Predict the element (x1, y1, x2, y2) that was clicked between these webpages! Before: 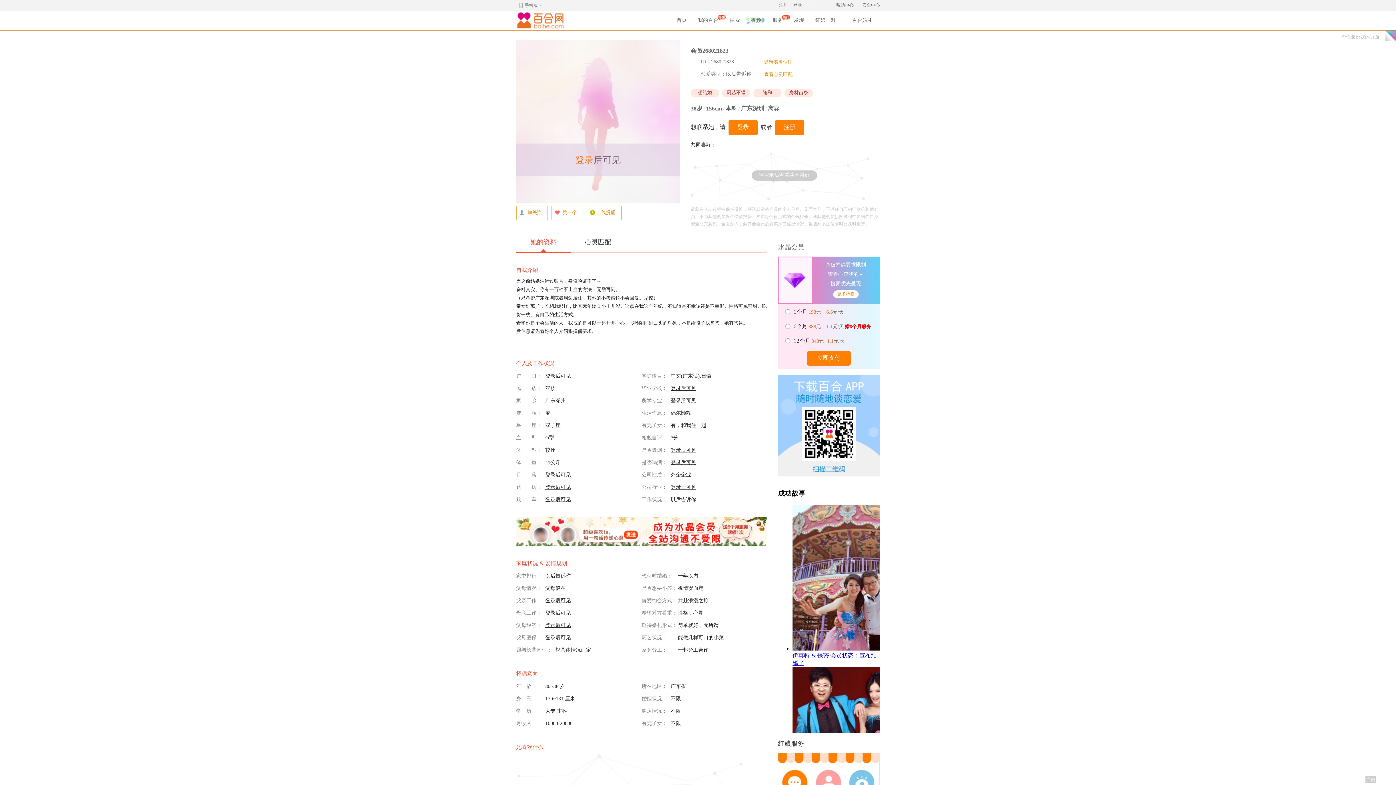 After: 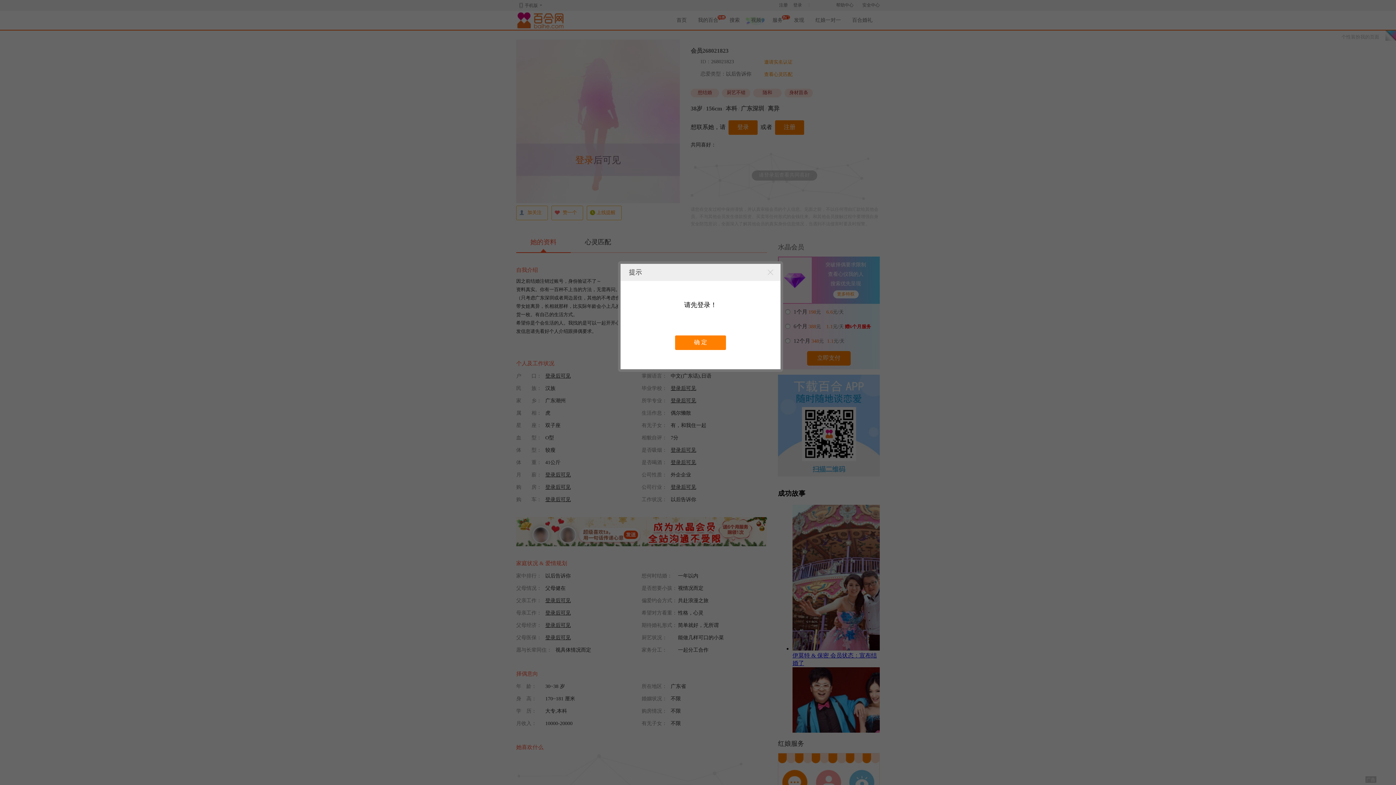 Action: bbox: (586, 205, 621, 220) label: 上线提醒